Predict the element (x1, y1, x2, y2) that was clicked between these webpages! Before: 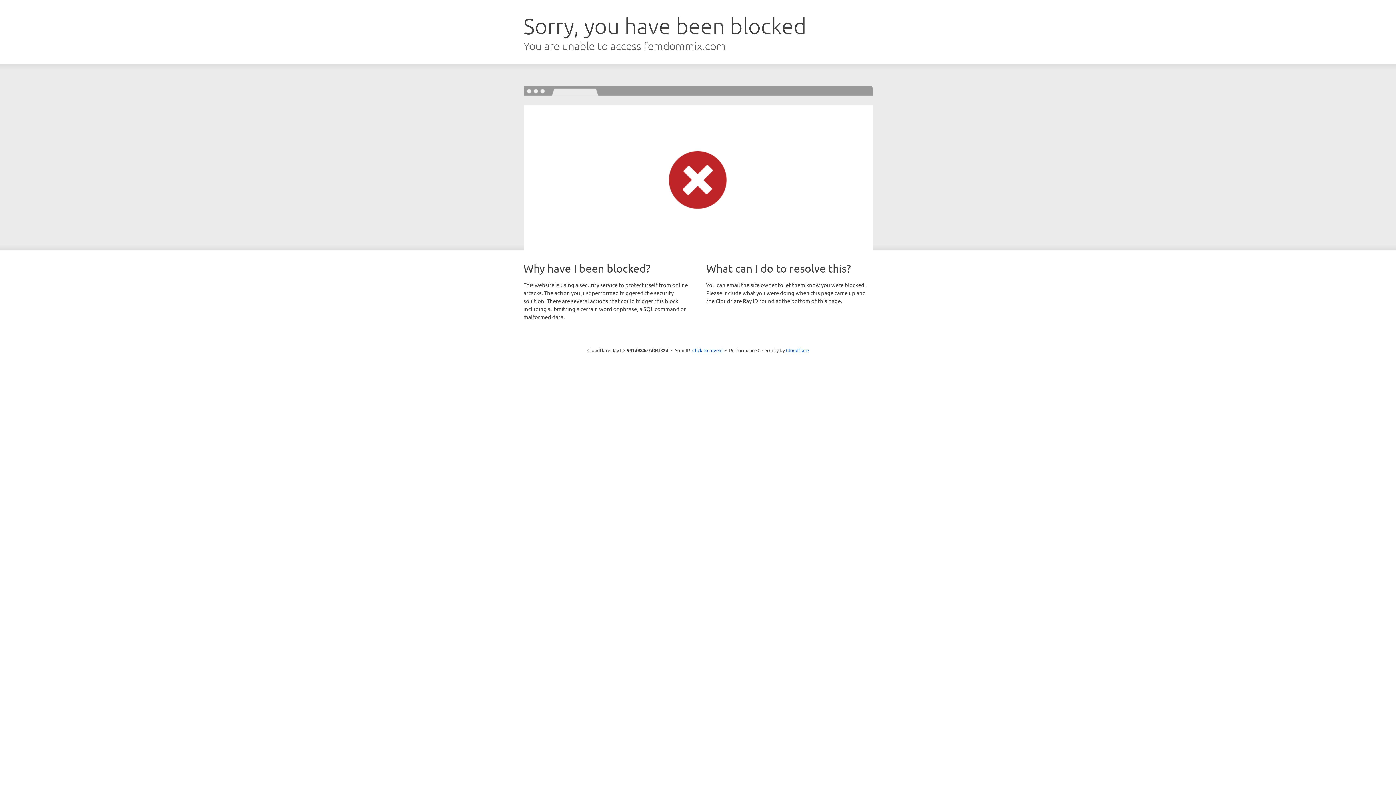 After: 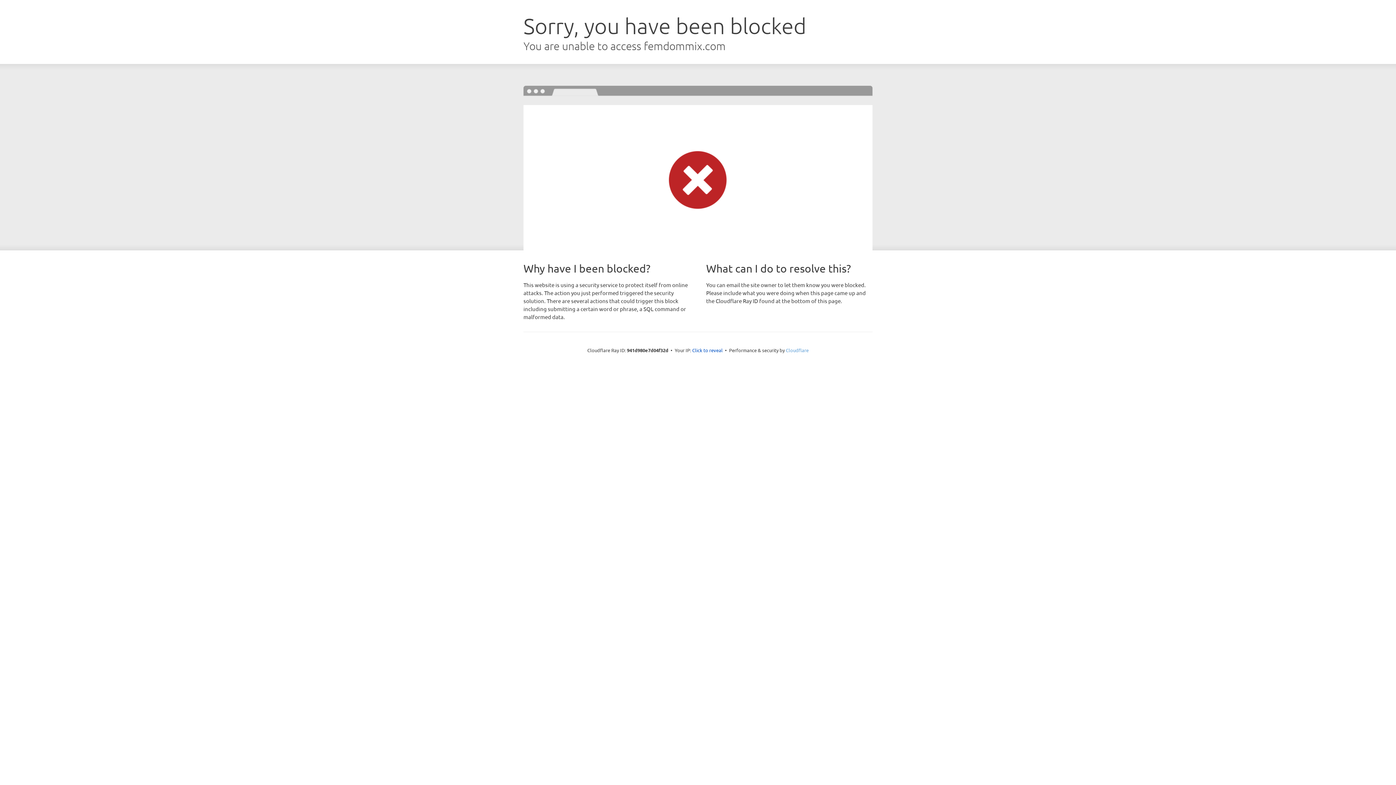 Action: label: Cloudflare bbox: (786, 347, 808, 353)